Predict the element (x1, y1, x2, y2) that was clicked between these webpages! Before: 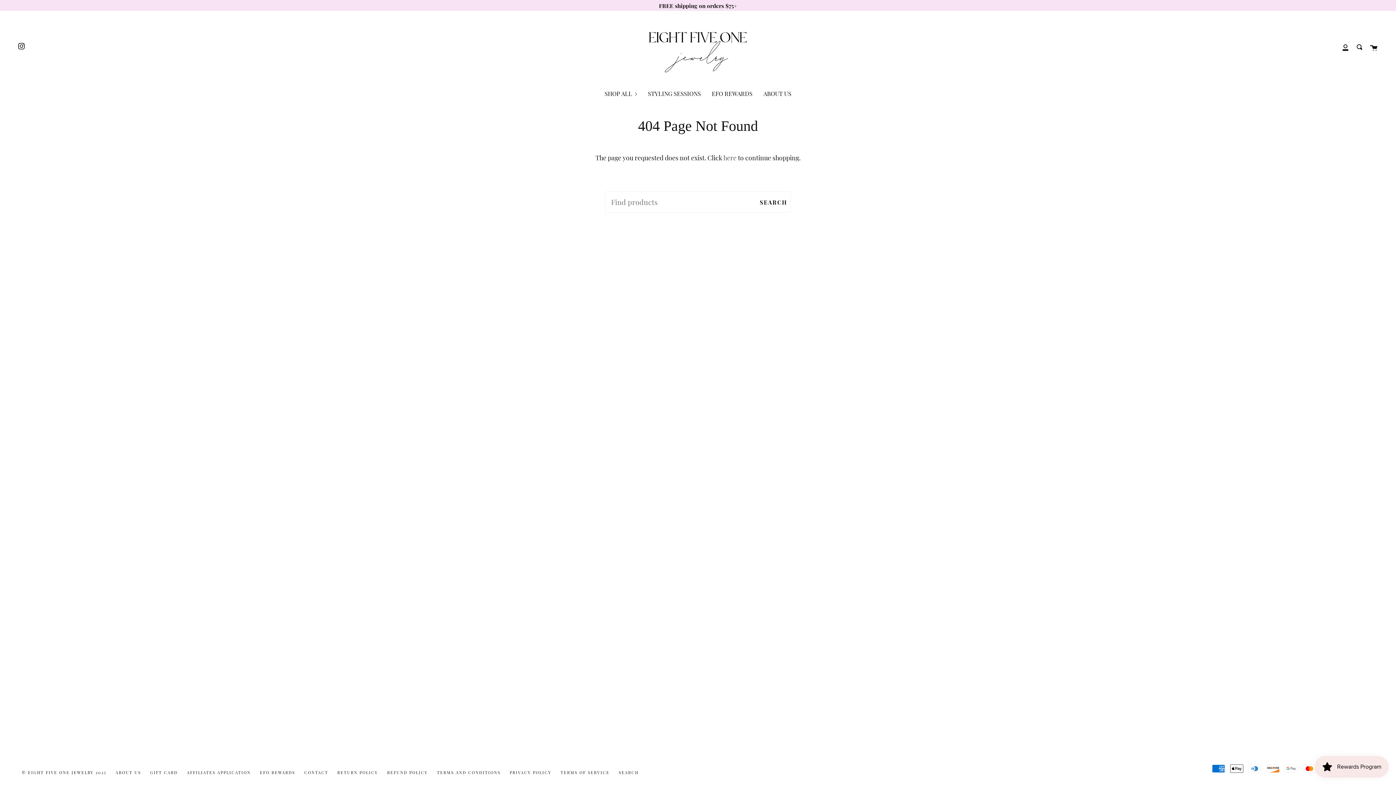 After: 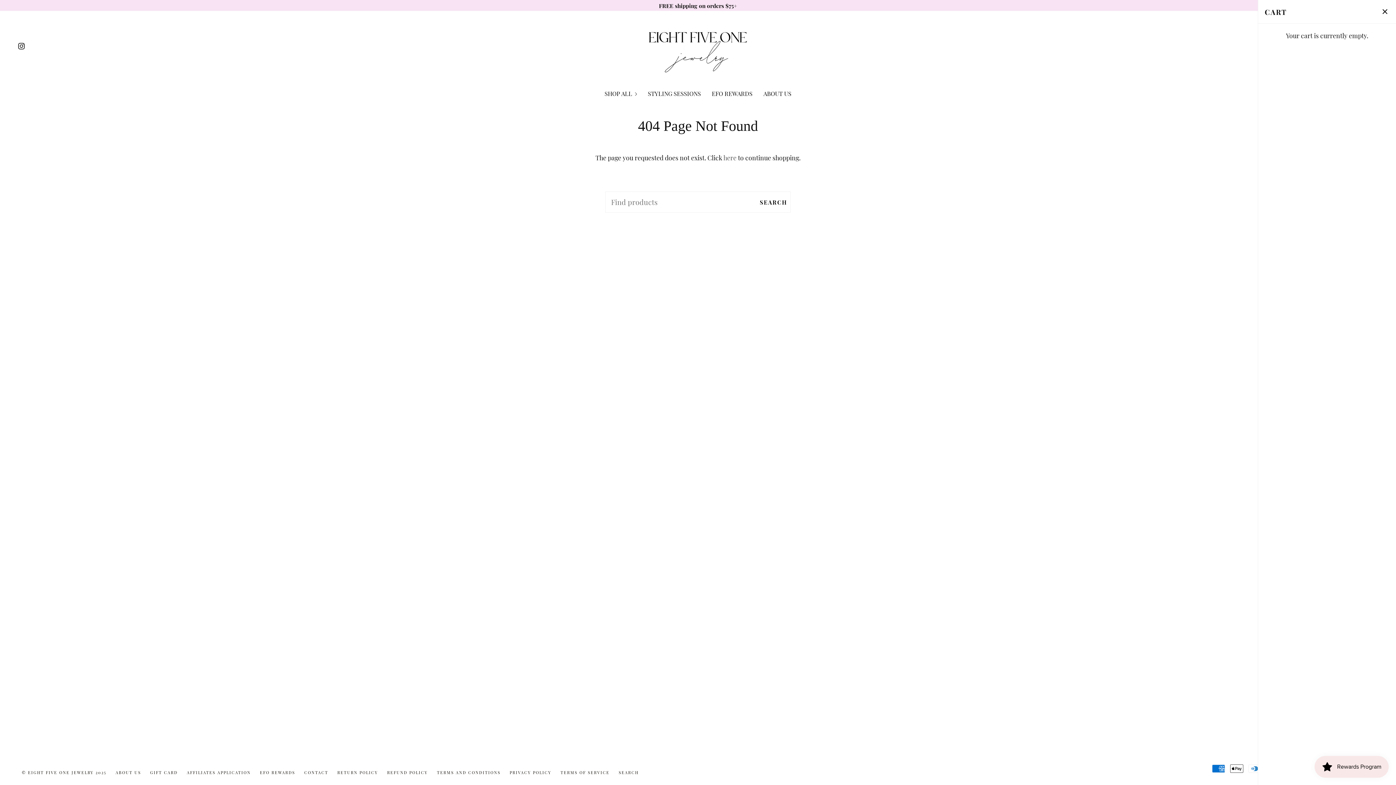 Action: bbox: (1366, 10, 1381, 83) label: Cart